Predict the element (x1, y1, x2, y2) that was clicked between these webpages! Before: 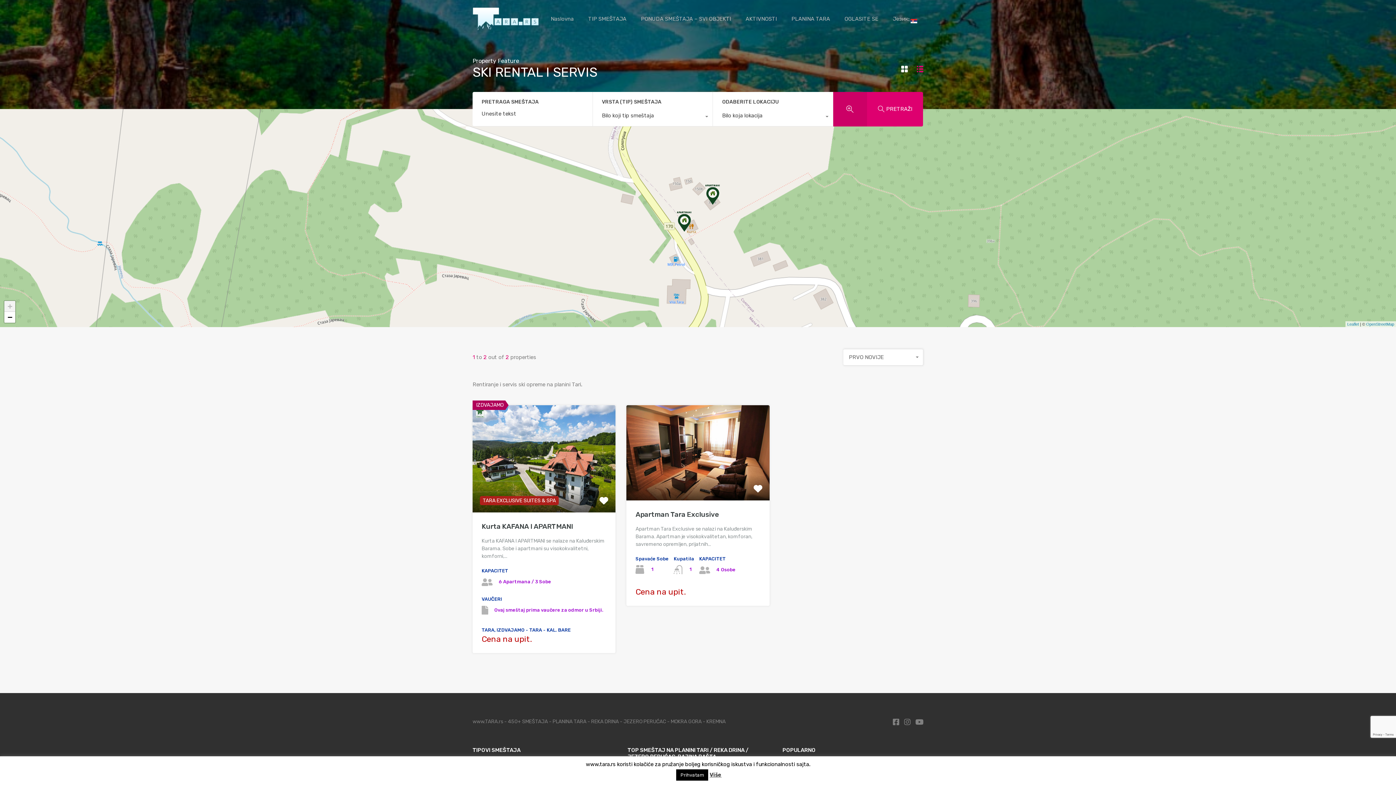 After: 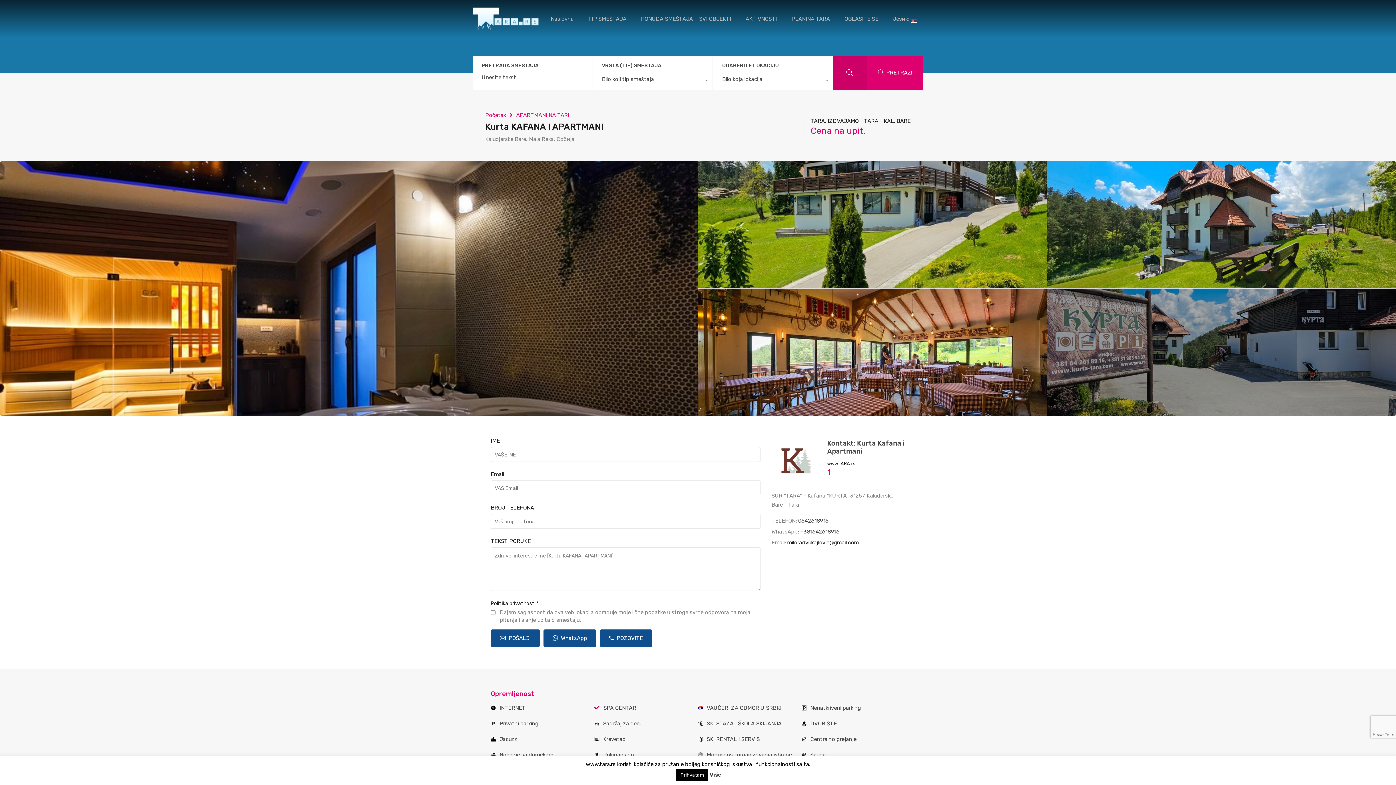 Action: bbox: (481, 522, 573, 530) label: Kurta KAFANA I APARTMANI